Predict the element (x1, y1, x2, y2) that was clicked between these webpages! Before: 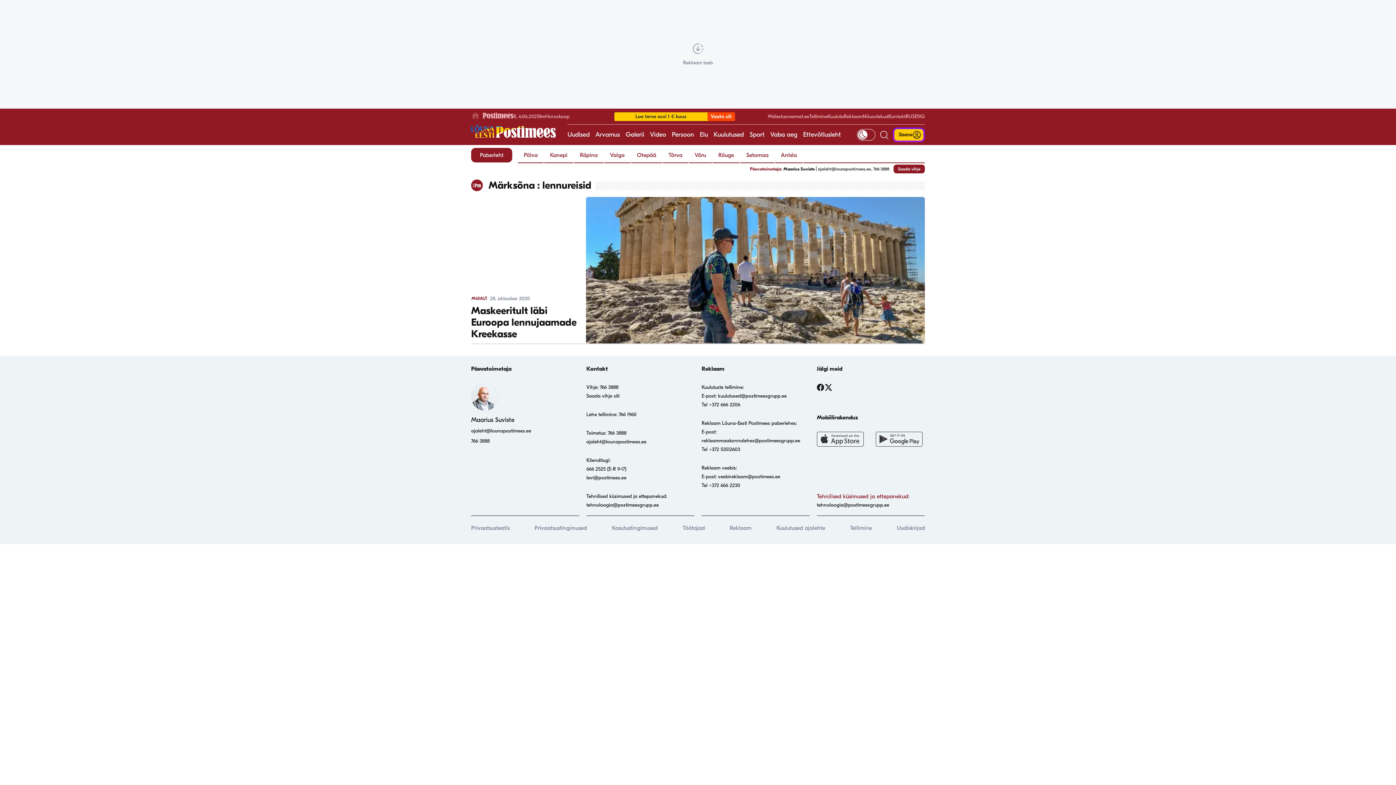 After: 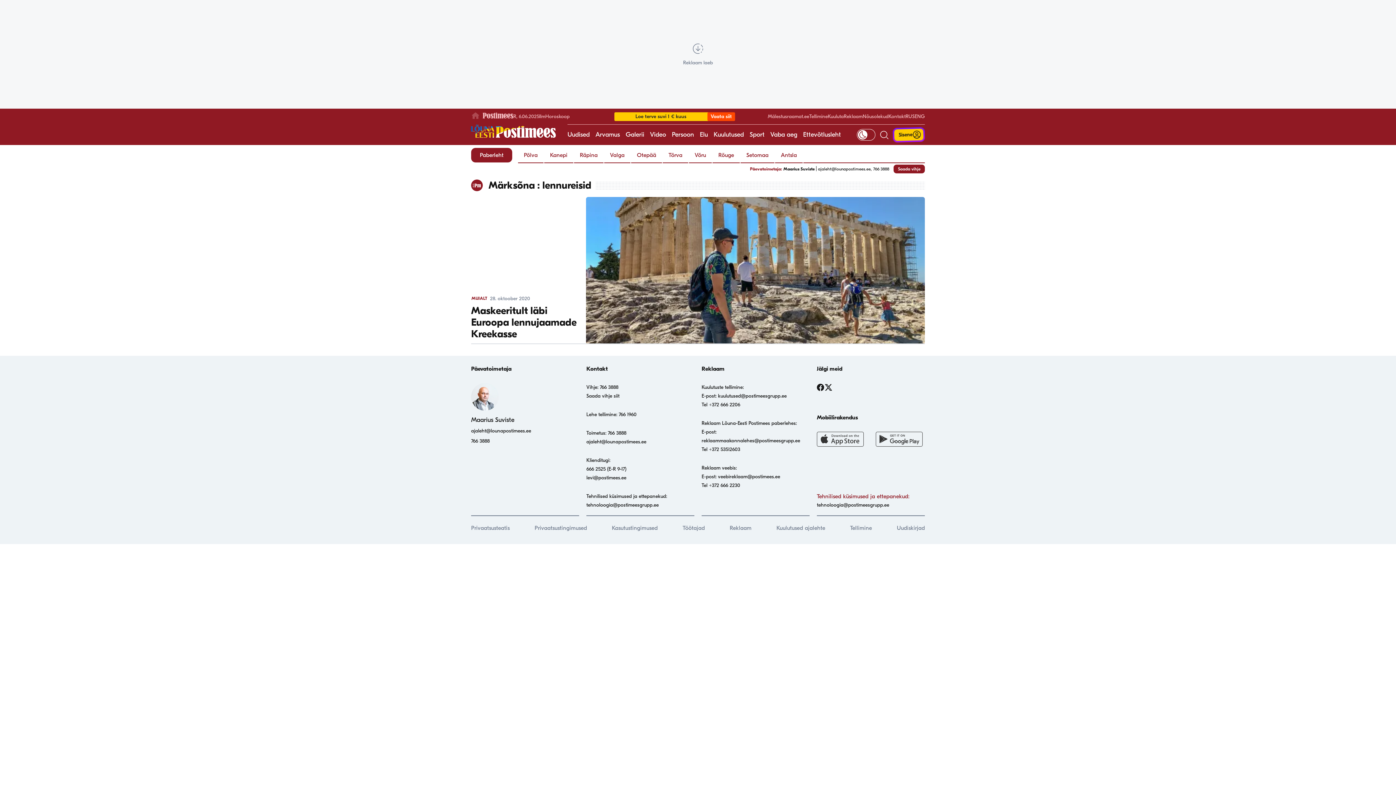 Action: bbox: (824, 383, 833, 392)